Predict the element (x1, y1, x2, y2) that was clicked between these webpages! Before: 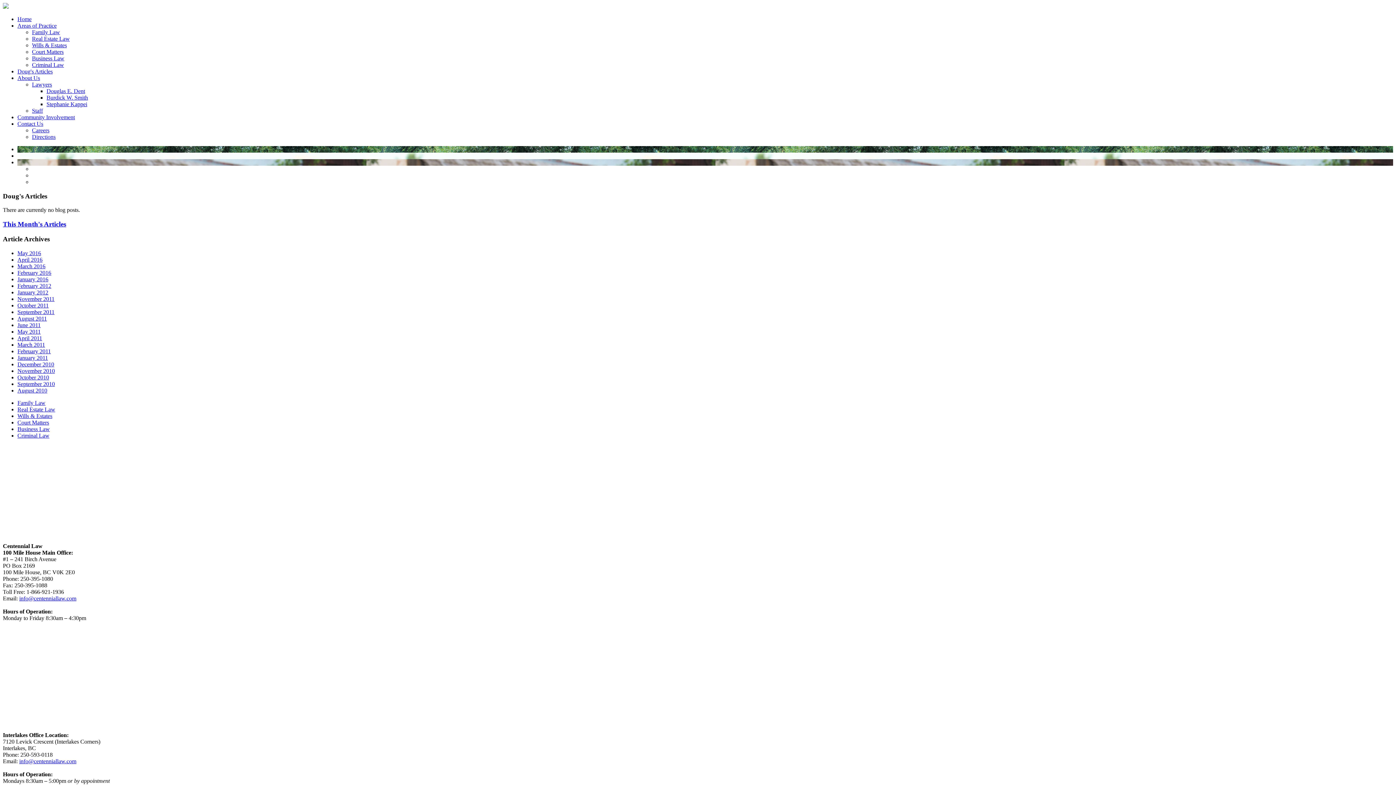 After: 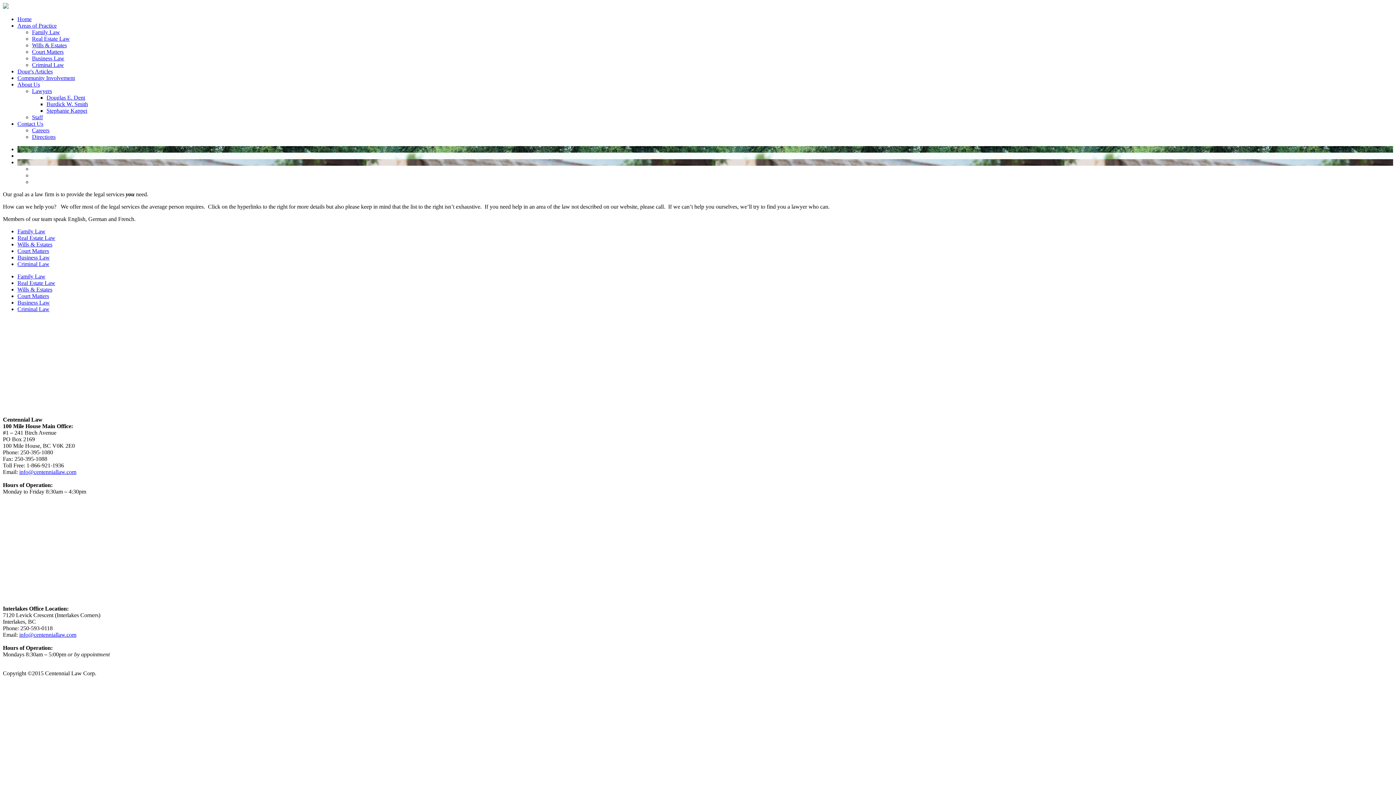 Action: bbox: (17, 22, 56, 28) label: Areas of Practice